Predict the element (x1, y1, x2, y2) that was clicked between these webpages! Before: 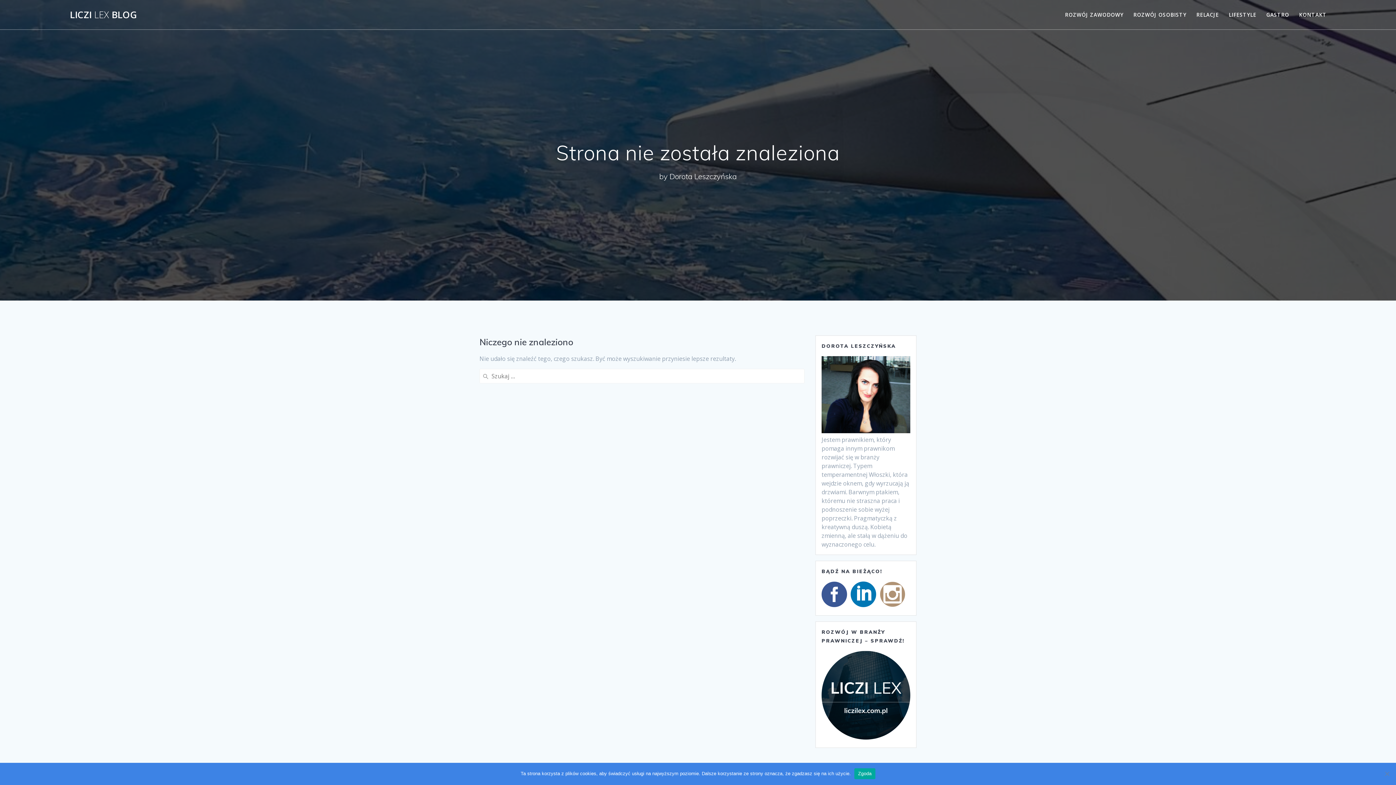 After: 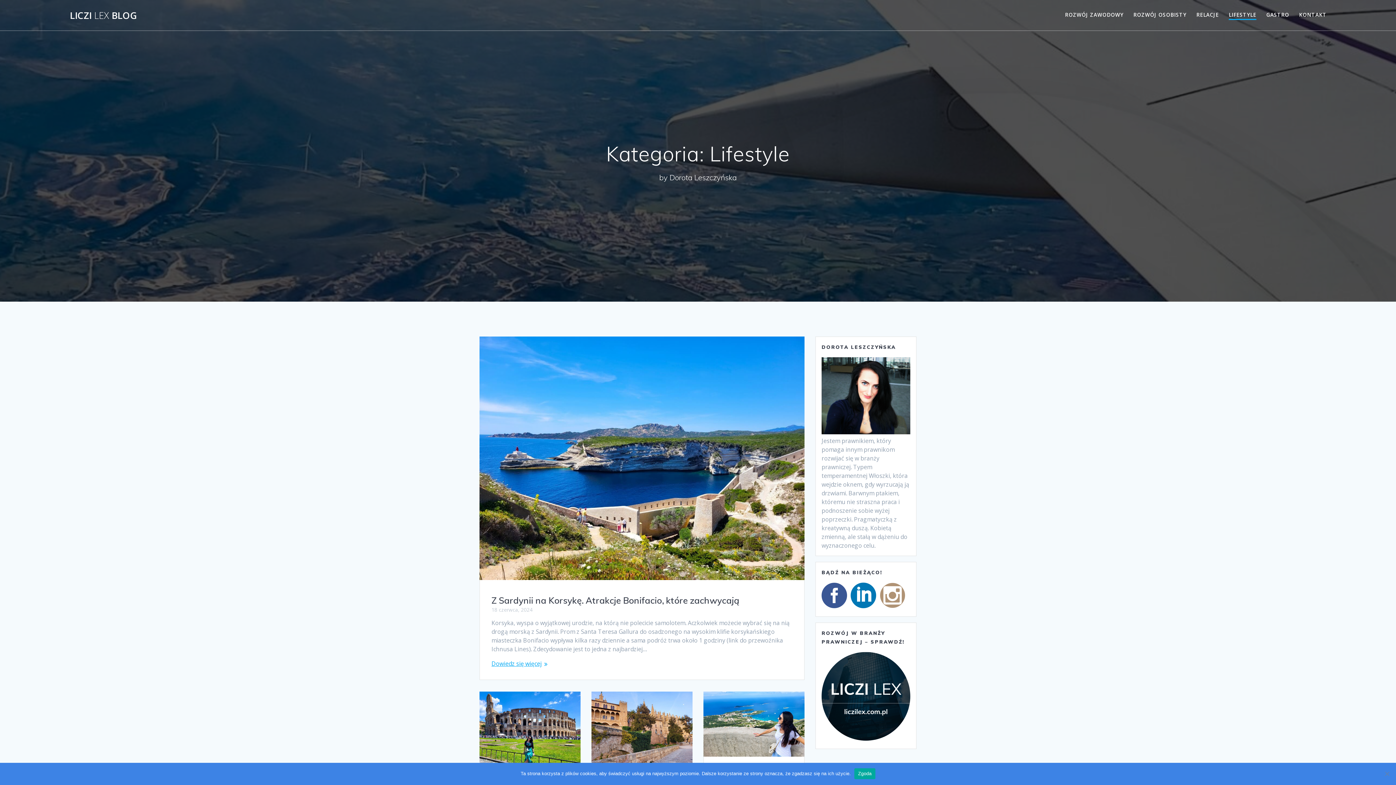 Action: bbox: (1229, 10, 1256, 18) label: LIFESTYLE